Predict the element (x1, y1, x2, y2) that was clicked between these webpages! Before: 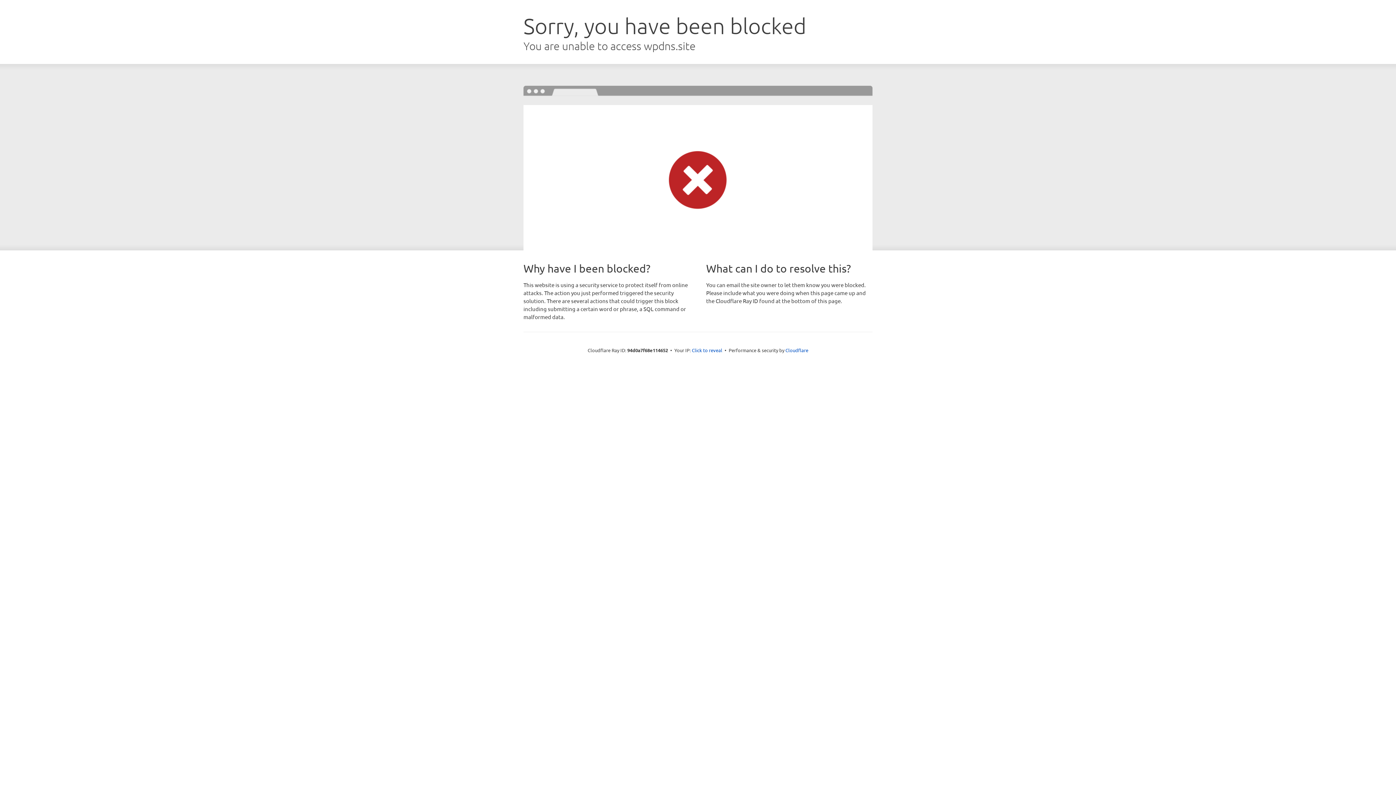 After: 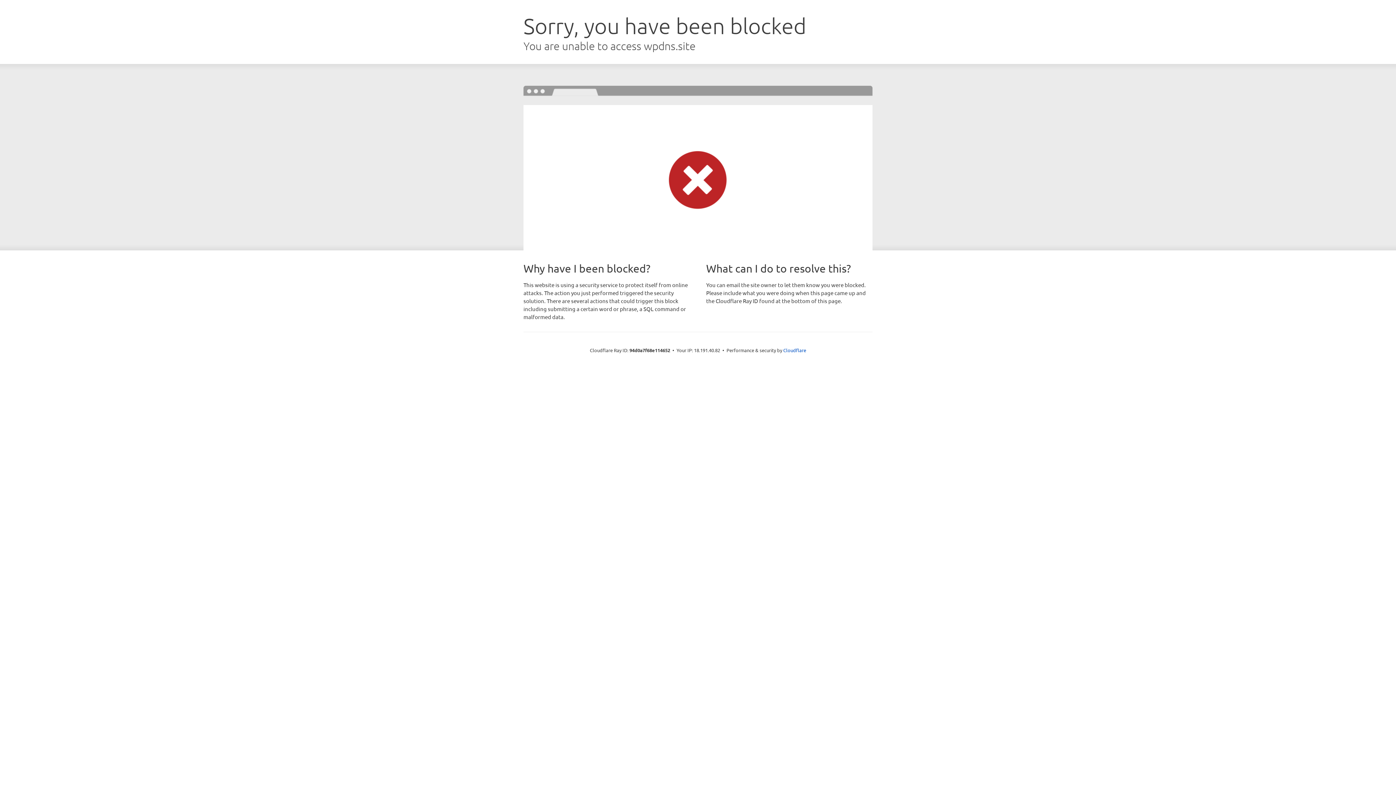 Action: bbox: (692, 346, 722, 353) label: Click to reveal